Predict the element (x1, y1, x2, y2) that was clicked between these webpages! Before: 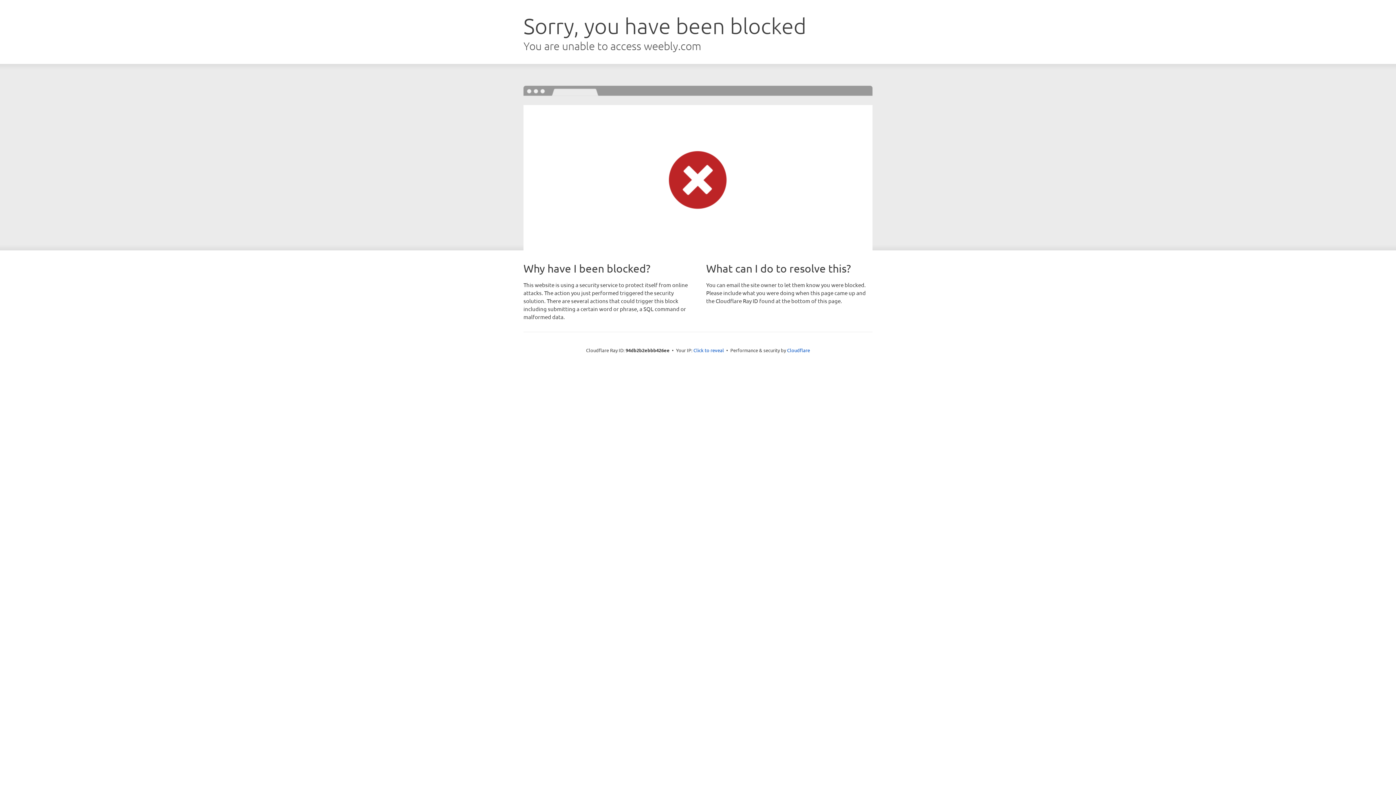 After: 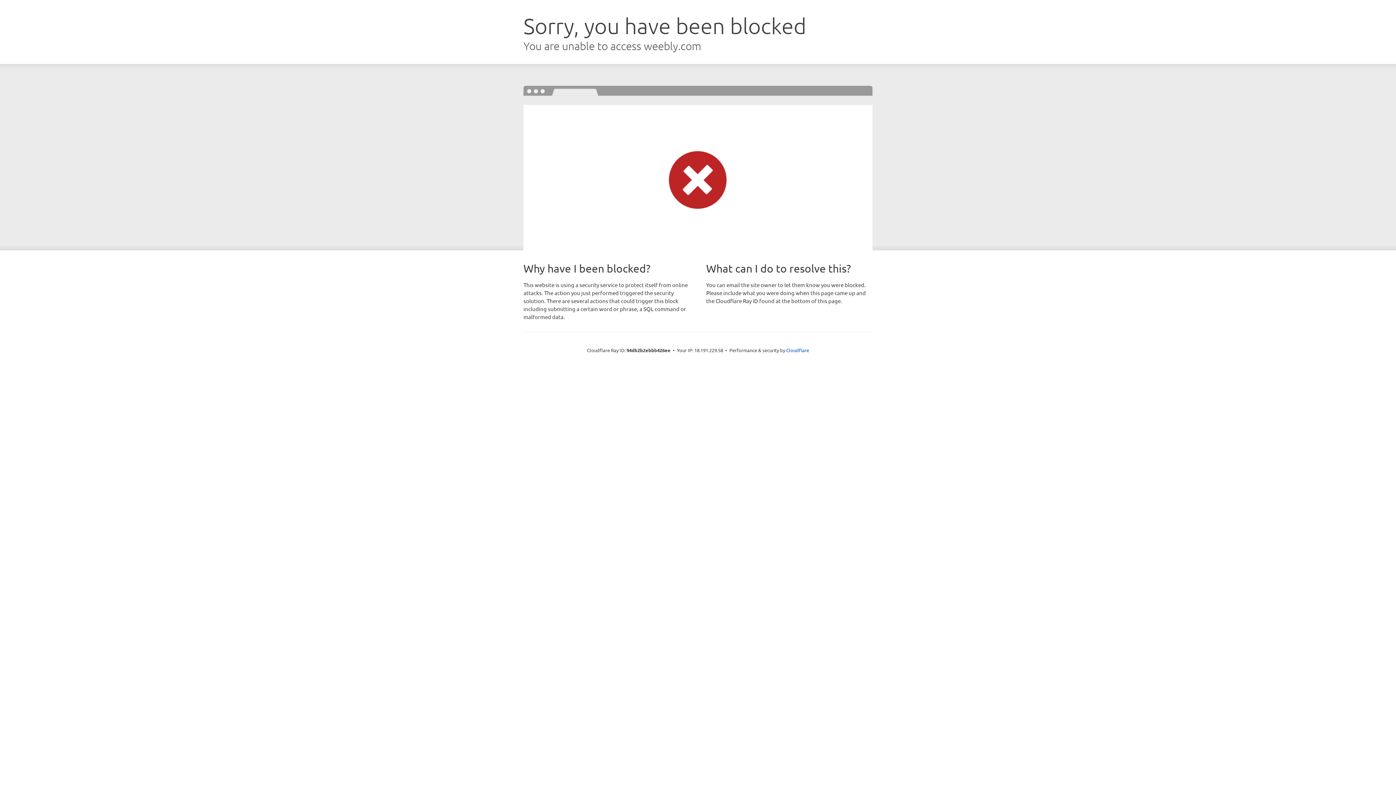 Action: label: Click to reveal bbox: (693, 346, 724, 353)